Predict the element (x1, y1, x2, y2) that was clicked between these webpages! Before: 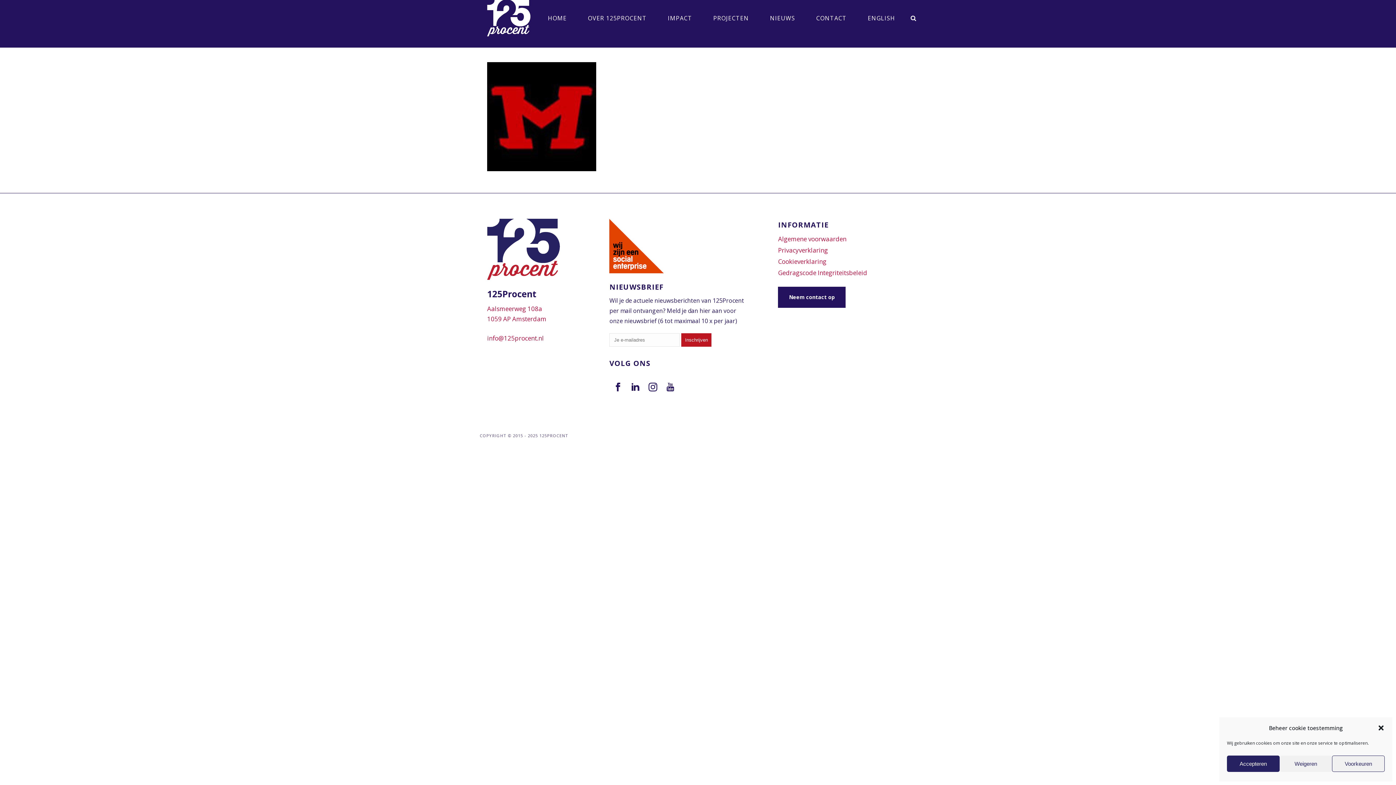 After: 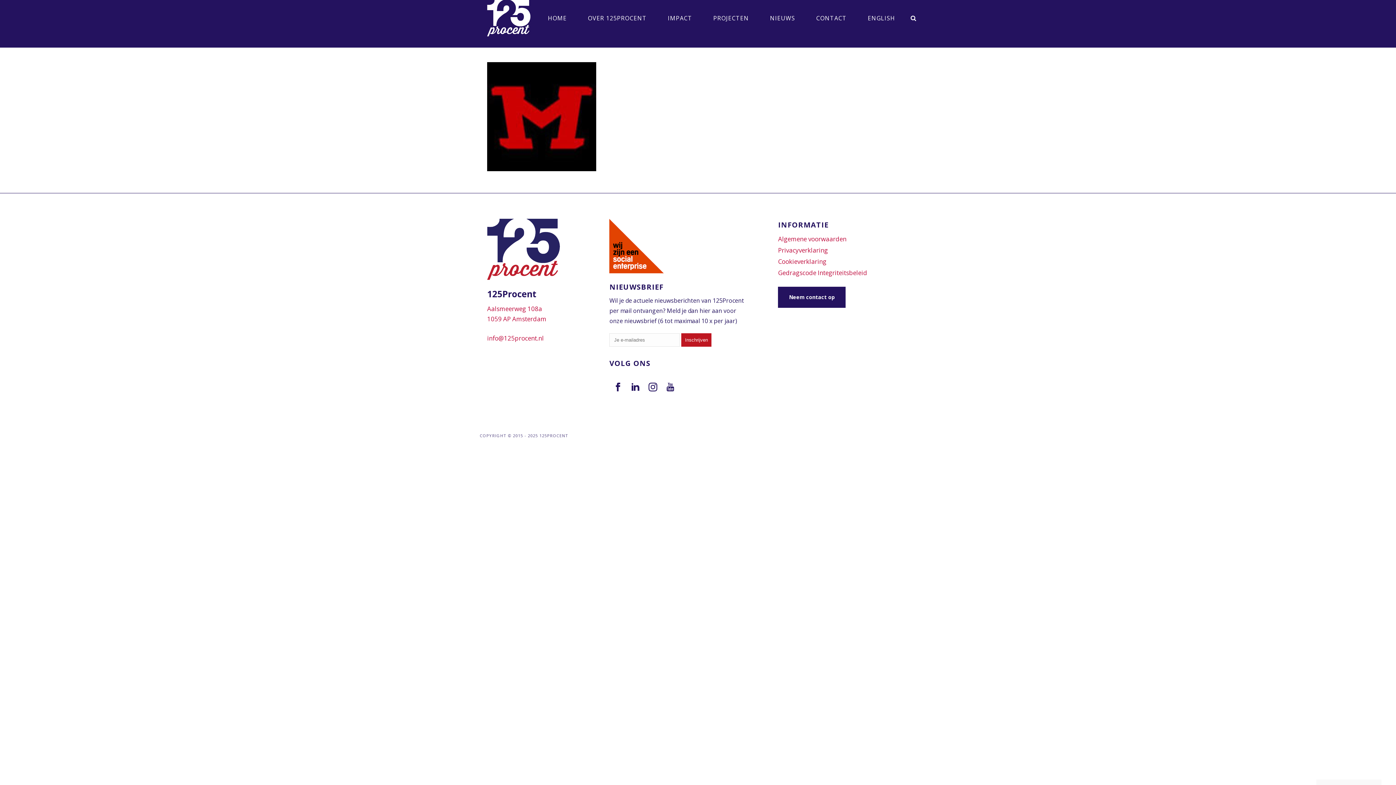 Action: label: Weigeren bbox: (1279, 756, 1332, 772)